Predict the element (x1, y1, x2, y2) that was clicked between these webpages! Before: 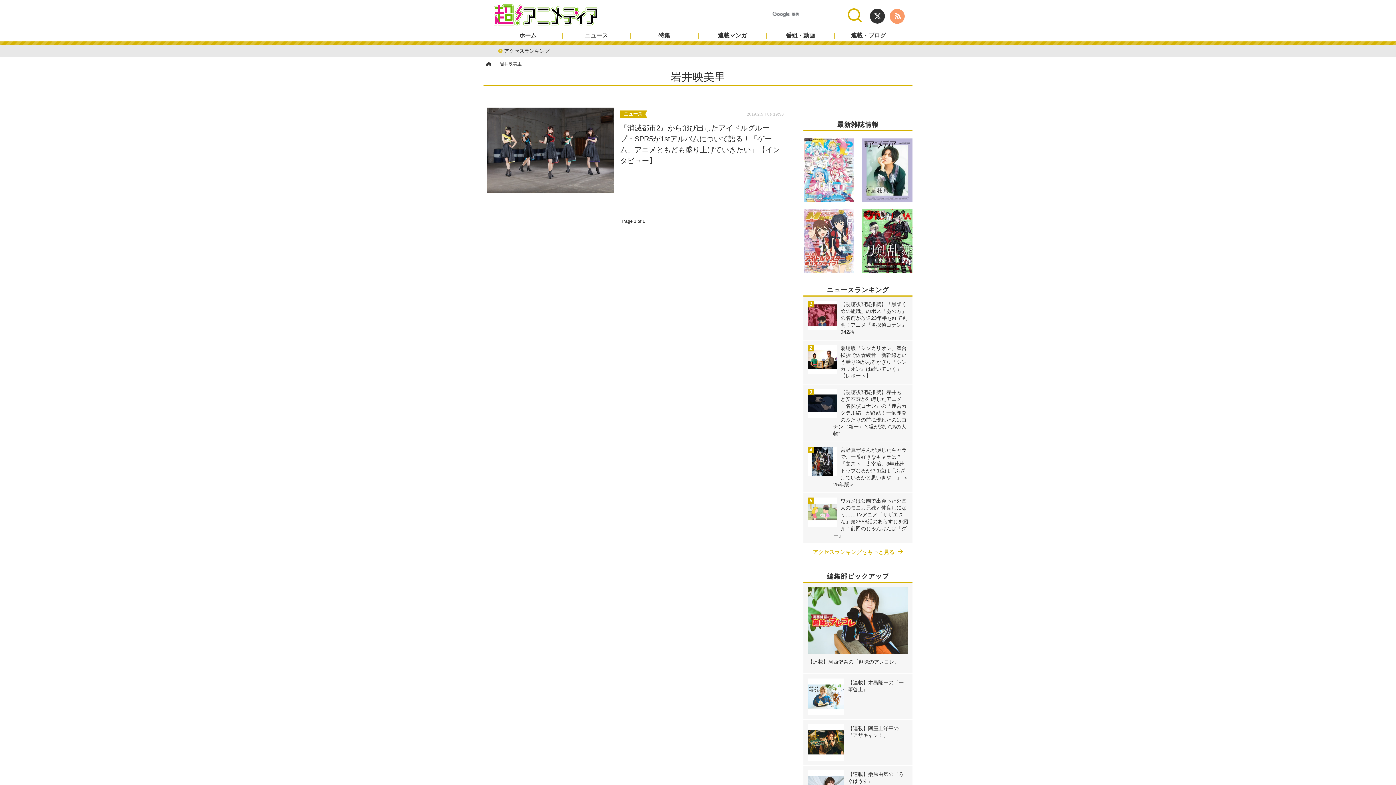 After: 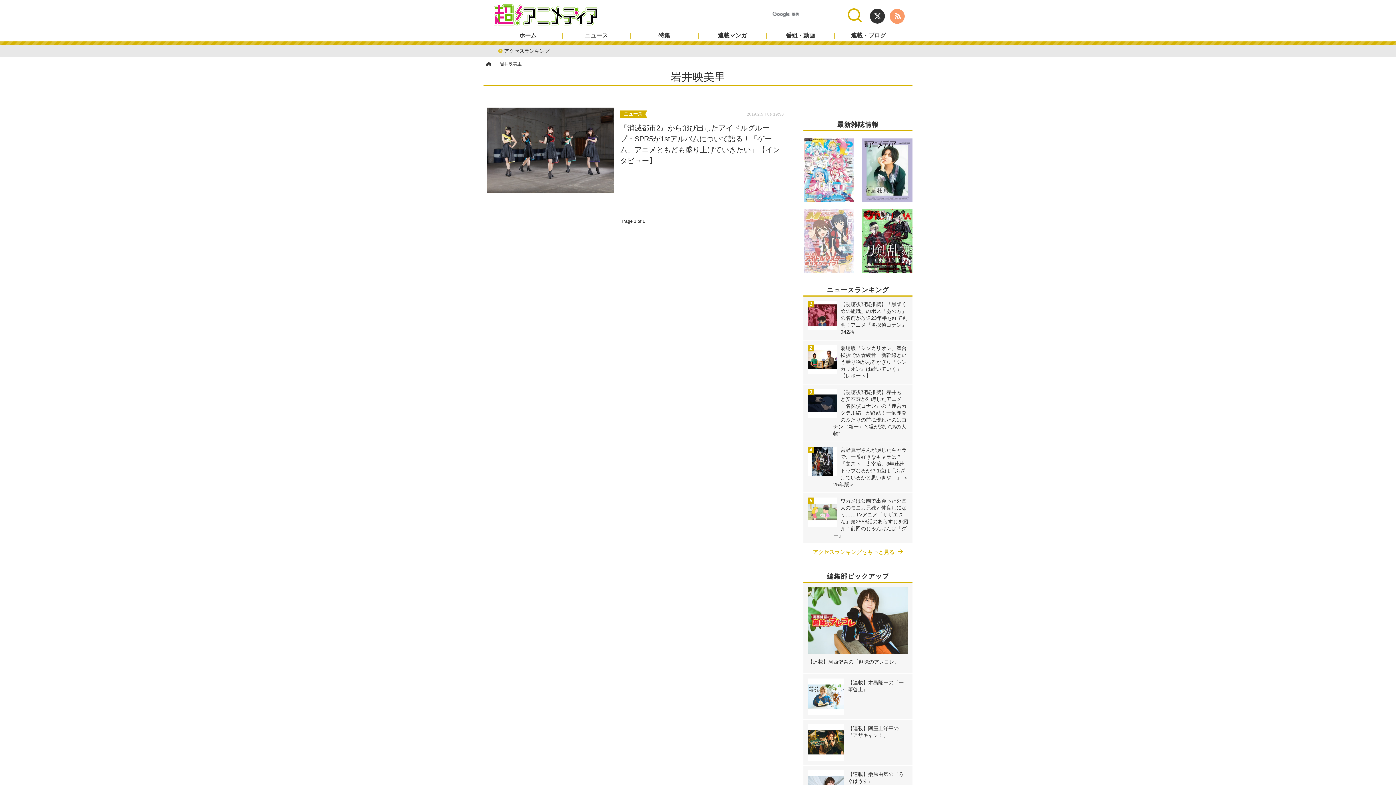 Action: bbox: (804, 209, 854, 272)